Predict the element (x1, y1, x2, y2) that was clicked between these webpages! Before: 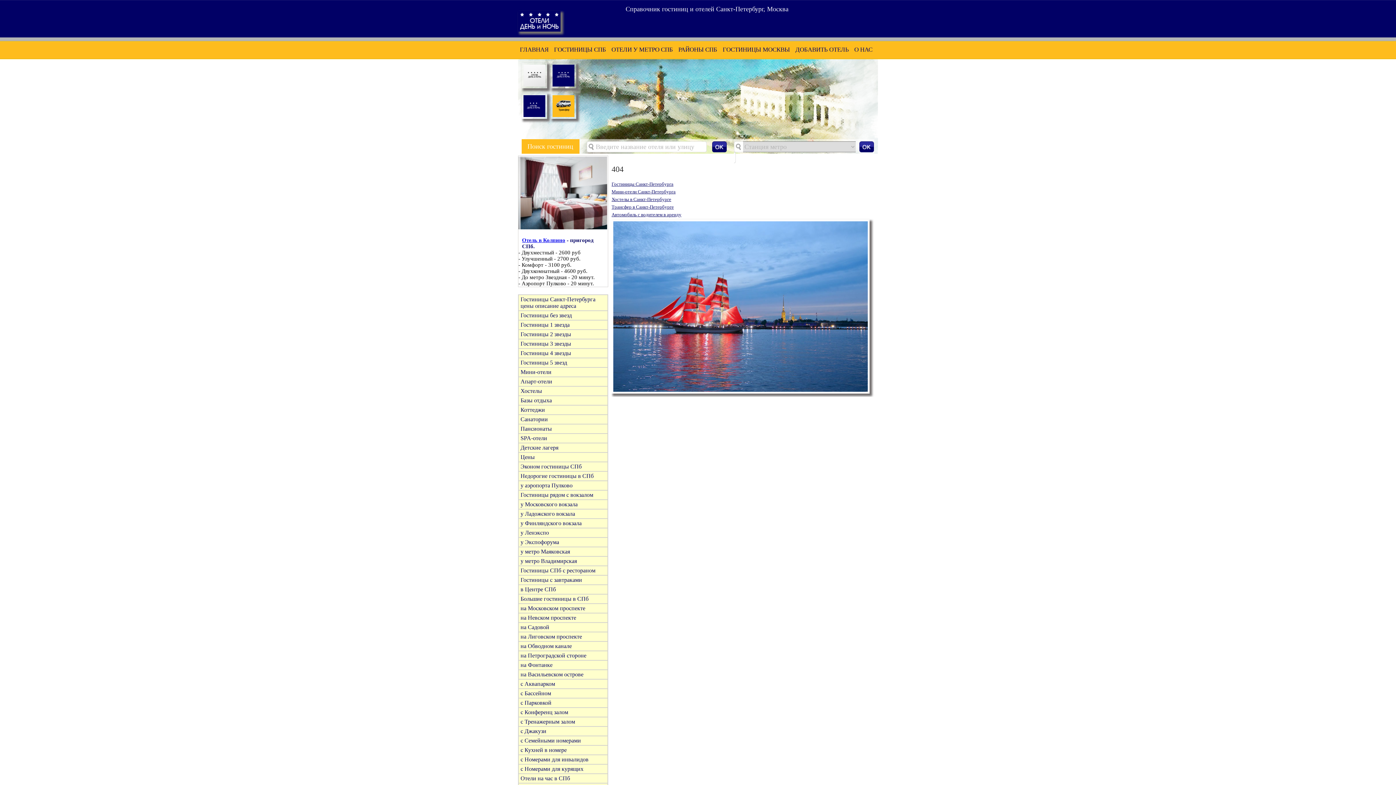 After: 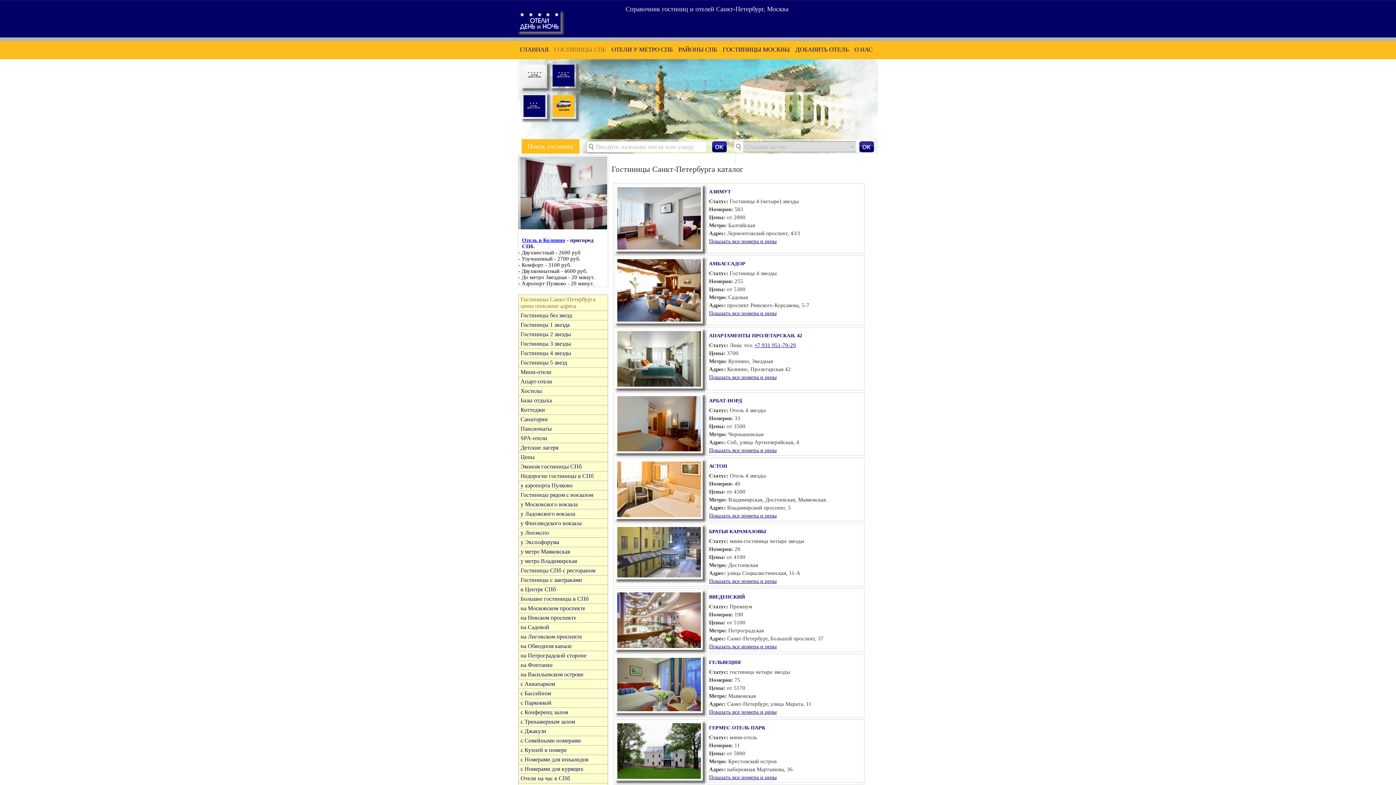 Action: bbox: (550, 83, 576, 89)